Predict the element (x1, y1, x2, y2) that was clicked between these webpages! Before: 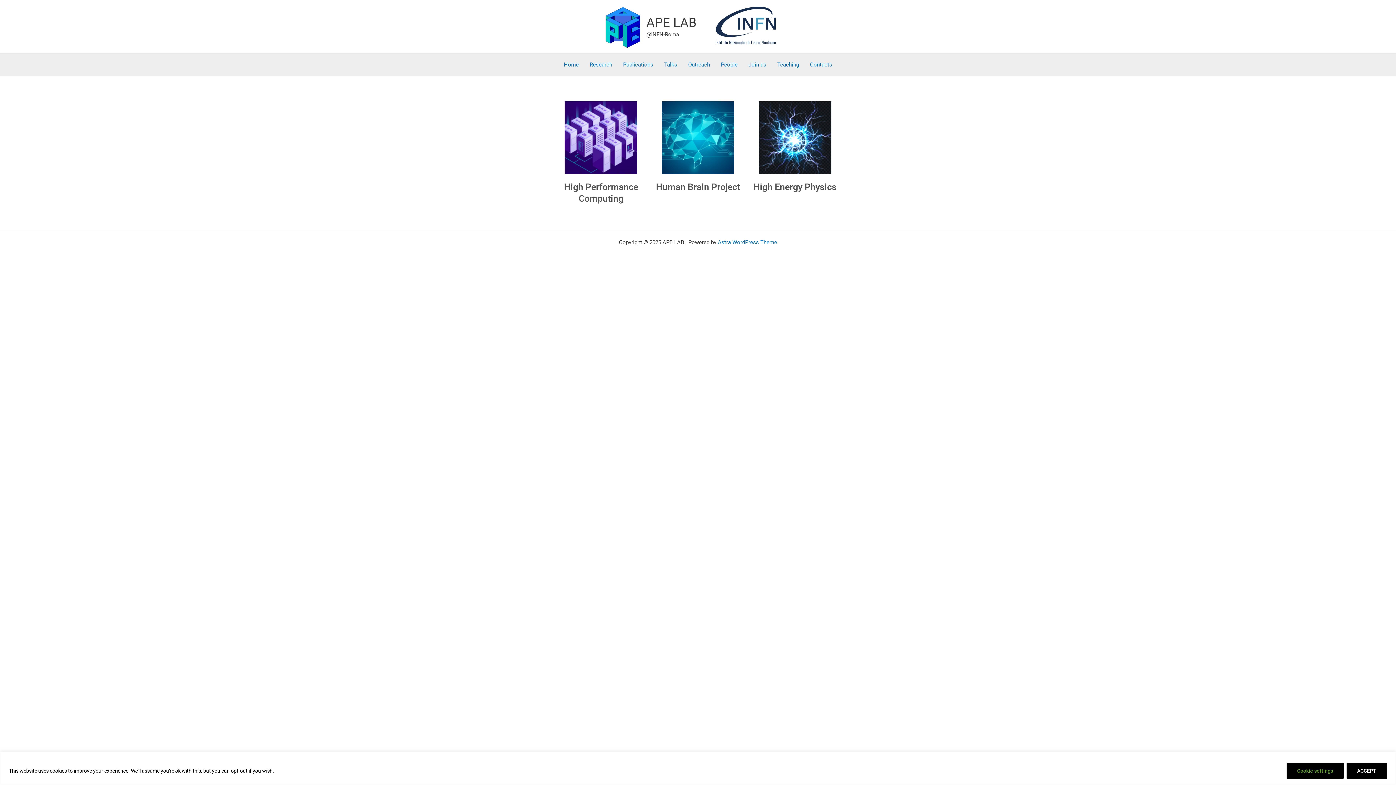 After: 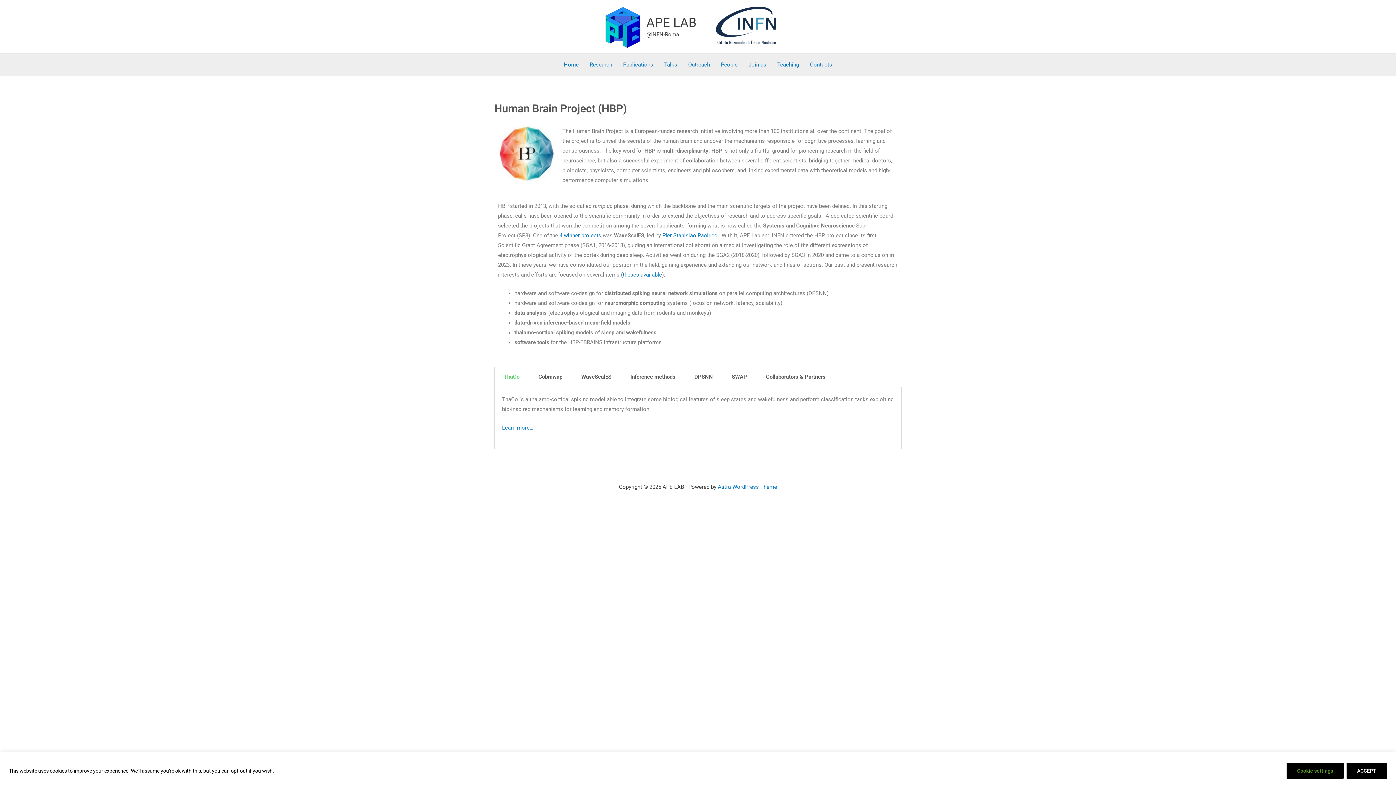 Action: bbox: (661, 101, 734, 174)